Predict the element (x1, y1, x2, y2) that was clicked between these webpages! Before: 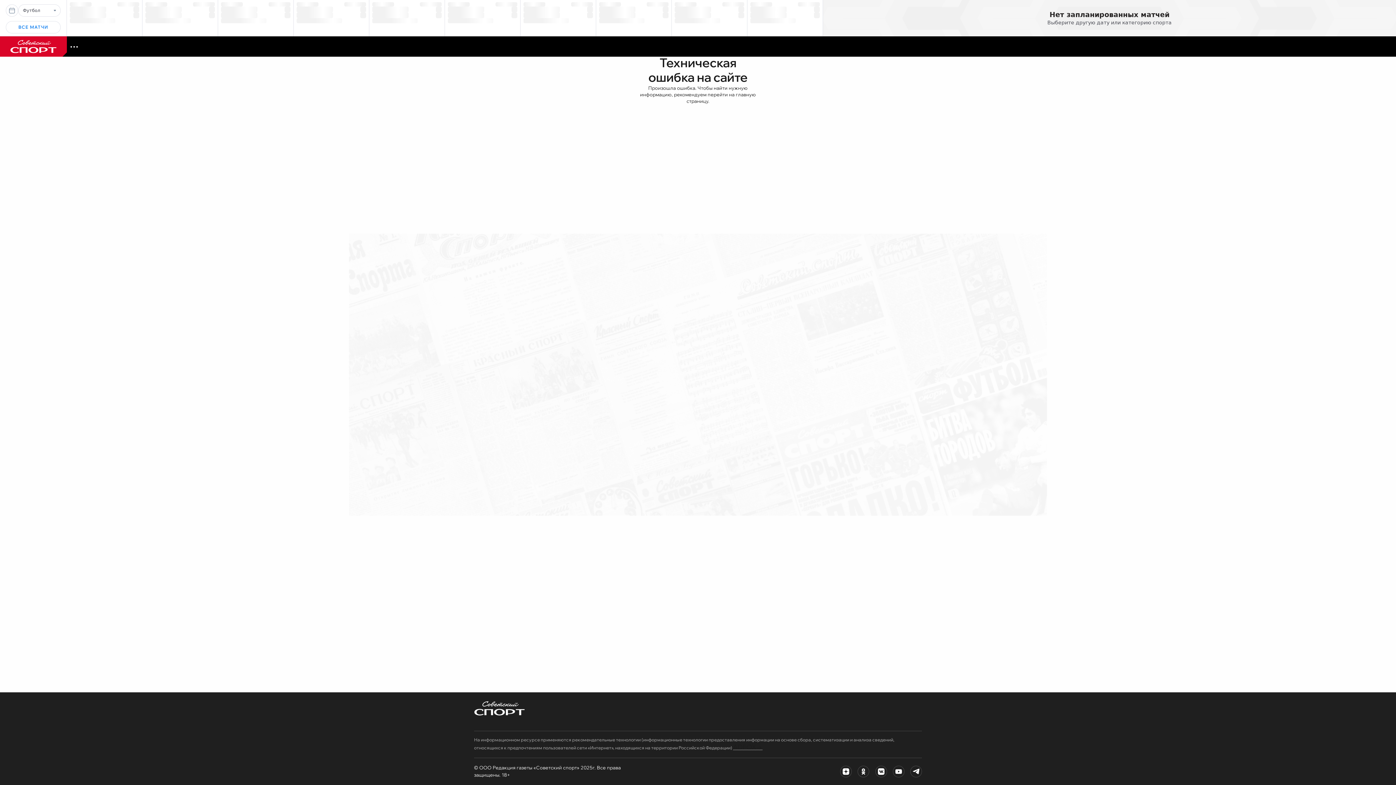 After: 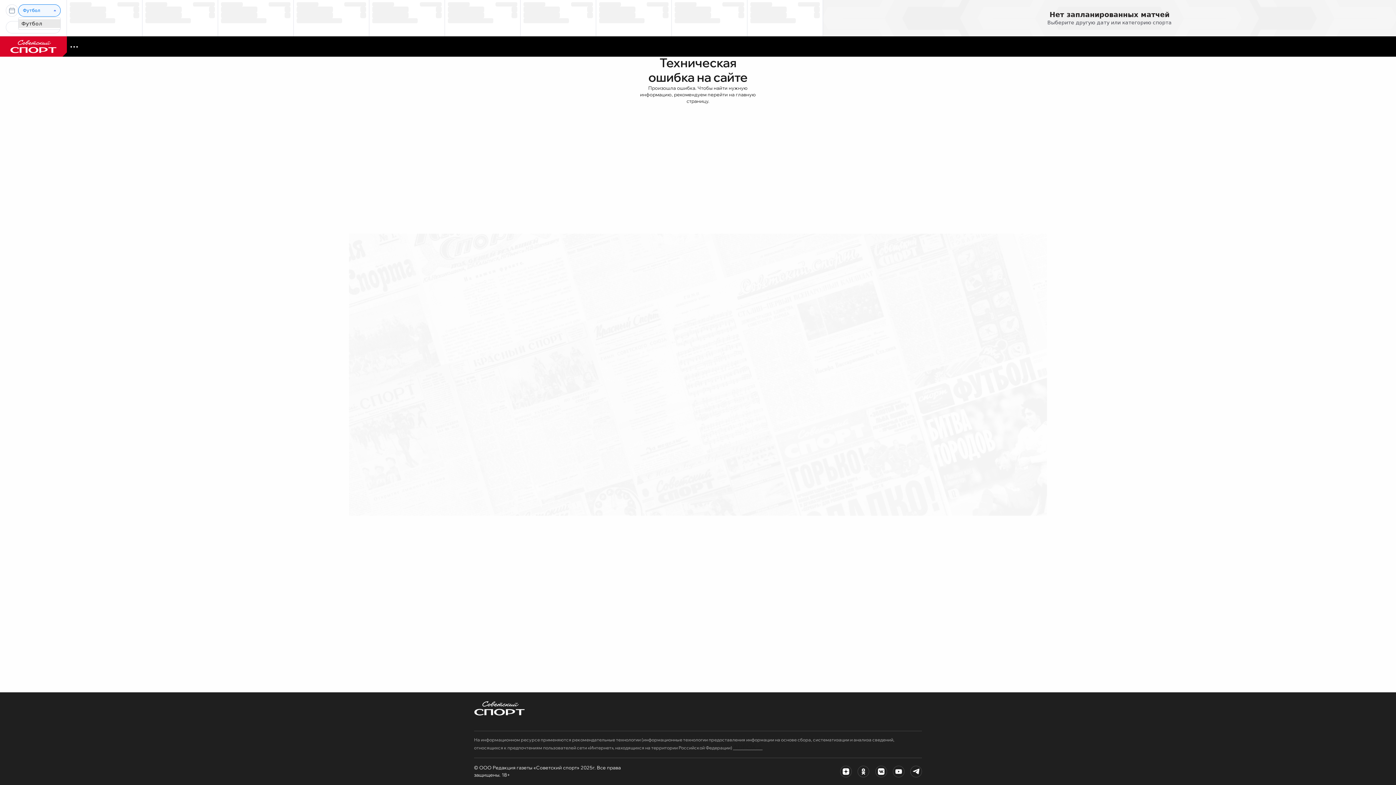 Action: bbox: (22, 4, 56, 16) label: Футбол